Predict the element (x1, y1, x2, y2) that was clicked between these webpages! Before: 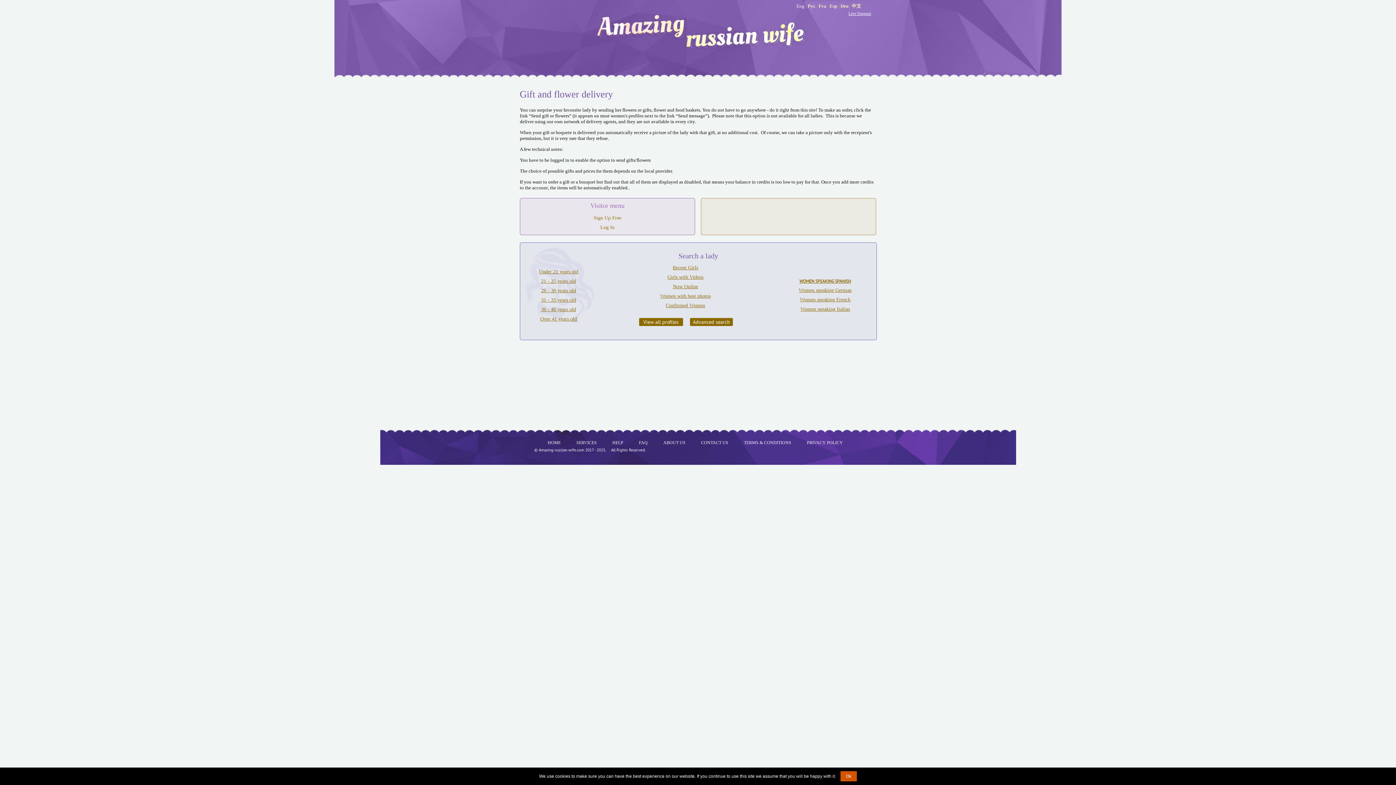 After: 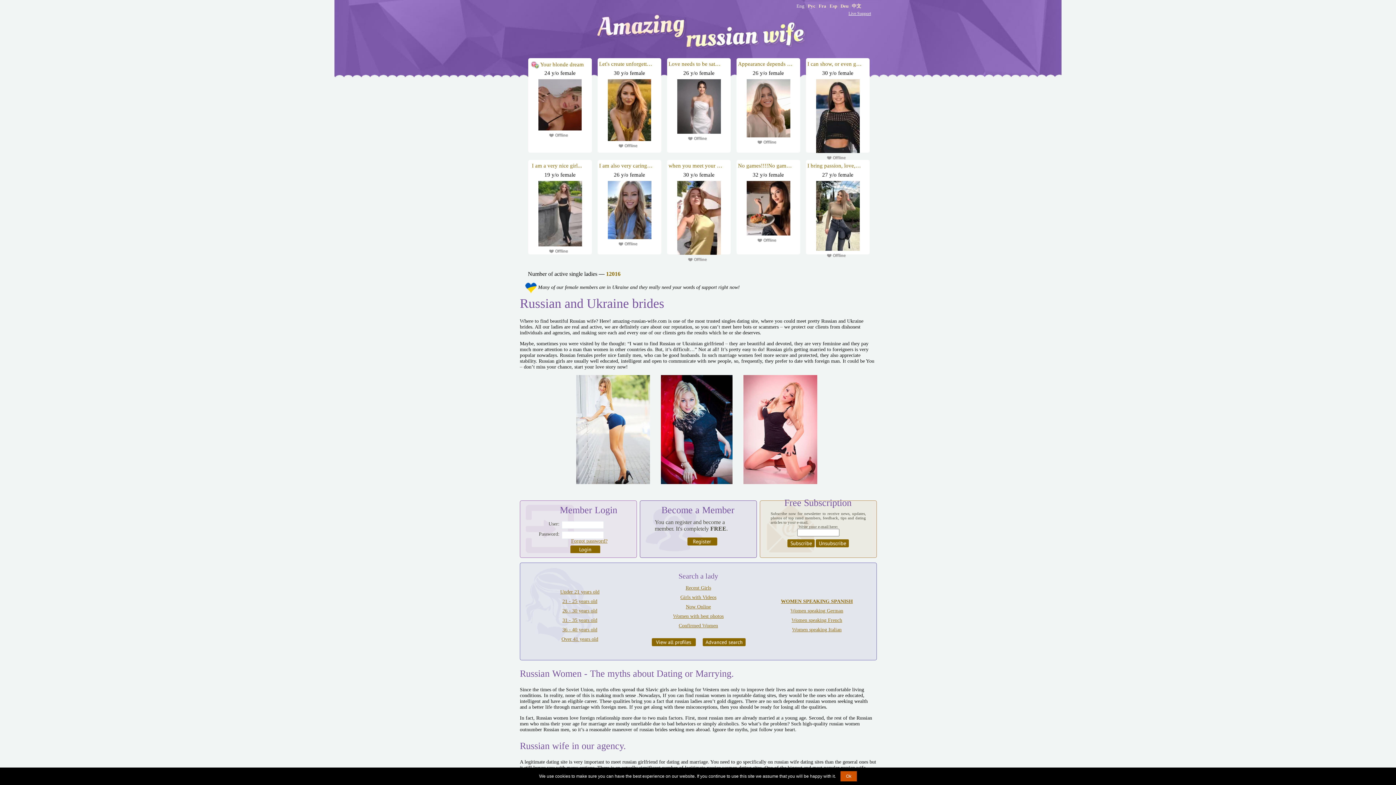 Action: label:   bbox: (592, 12, 810, 49)